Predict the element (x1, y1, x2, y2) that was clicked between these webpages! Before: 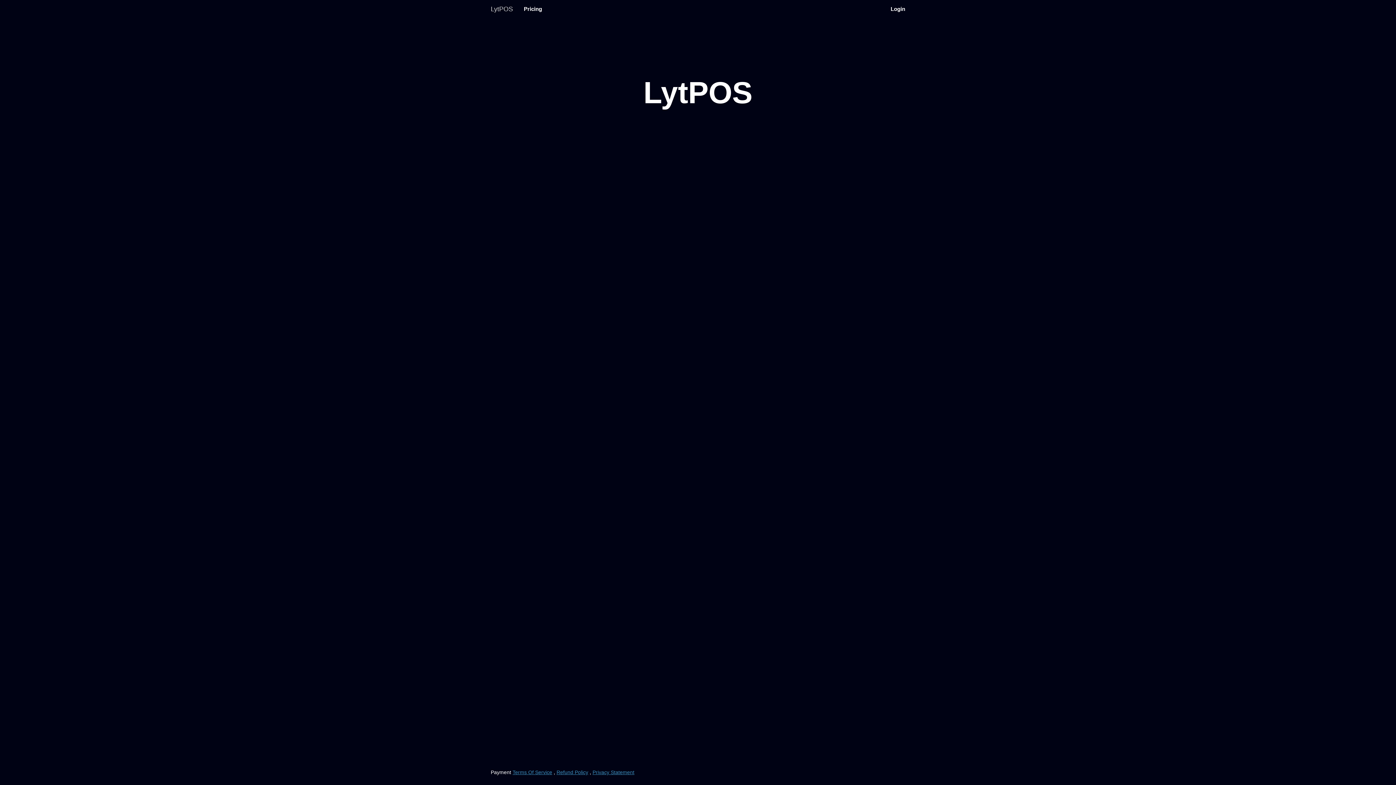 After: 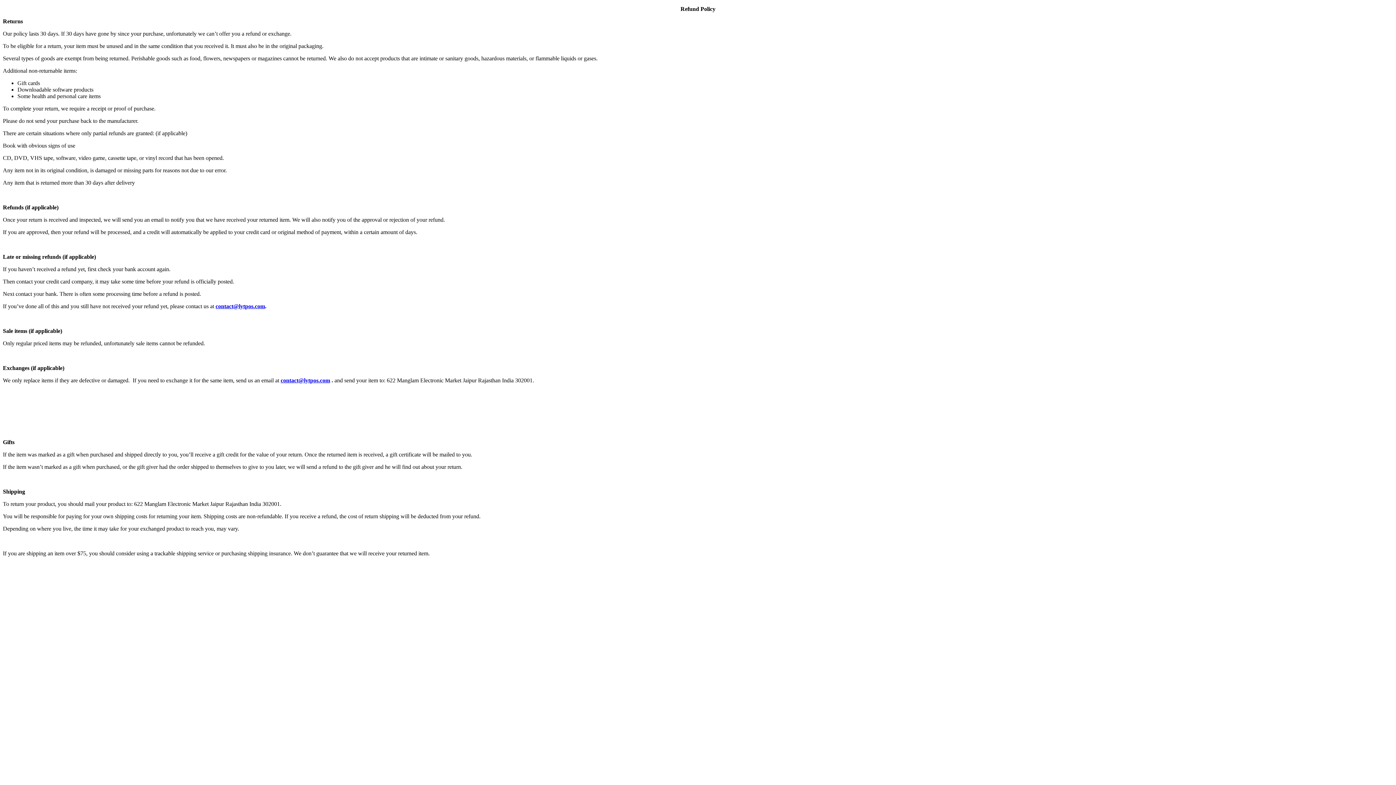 Action: bbox: (556, 769, 588, 775) label: Refund Policy